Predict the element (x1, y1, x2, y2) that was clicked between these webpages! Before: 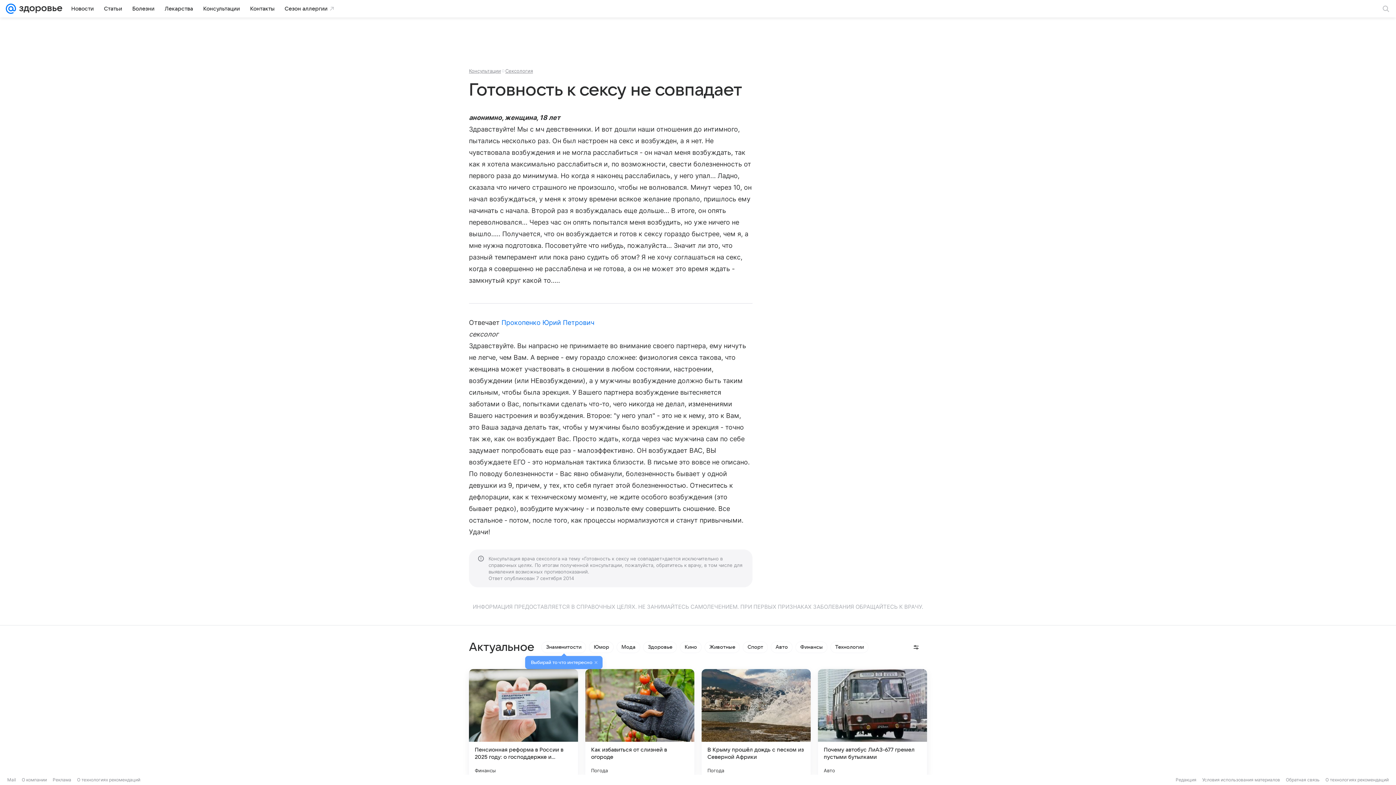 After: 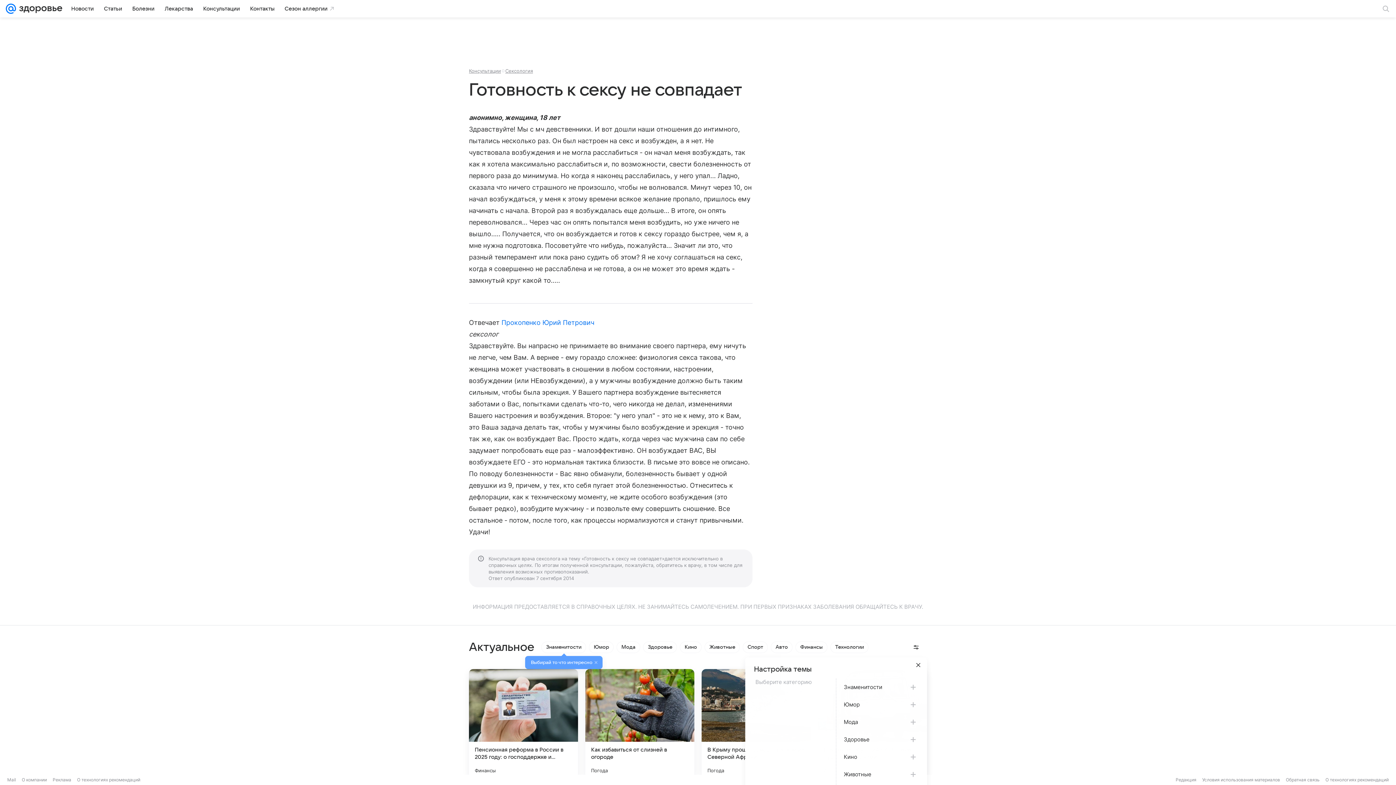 Action: bbox: (905, 640, 927, 654)